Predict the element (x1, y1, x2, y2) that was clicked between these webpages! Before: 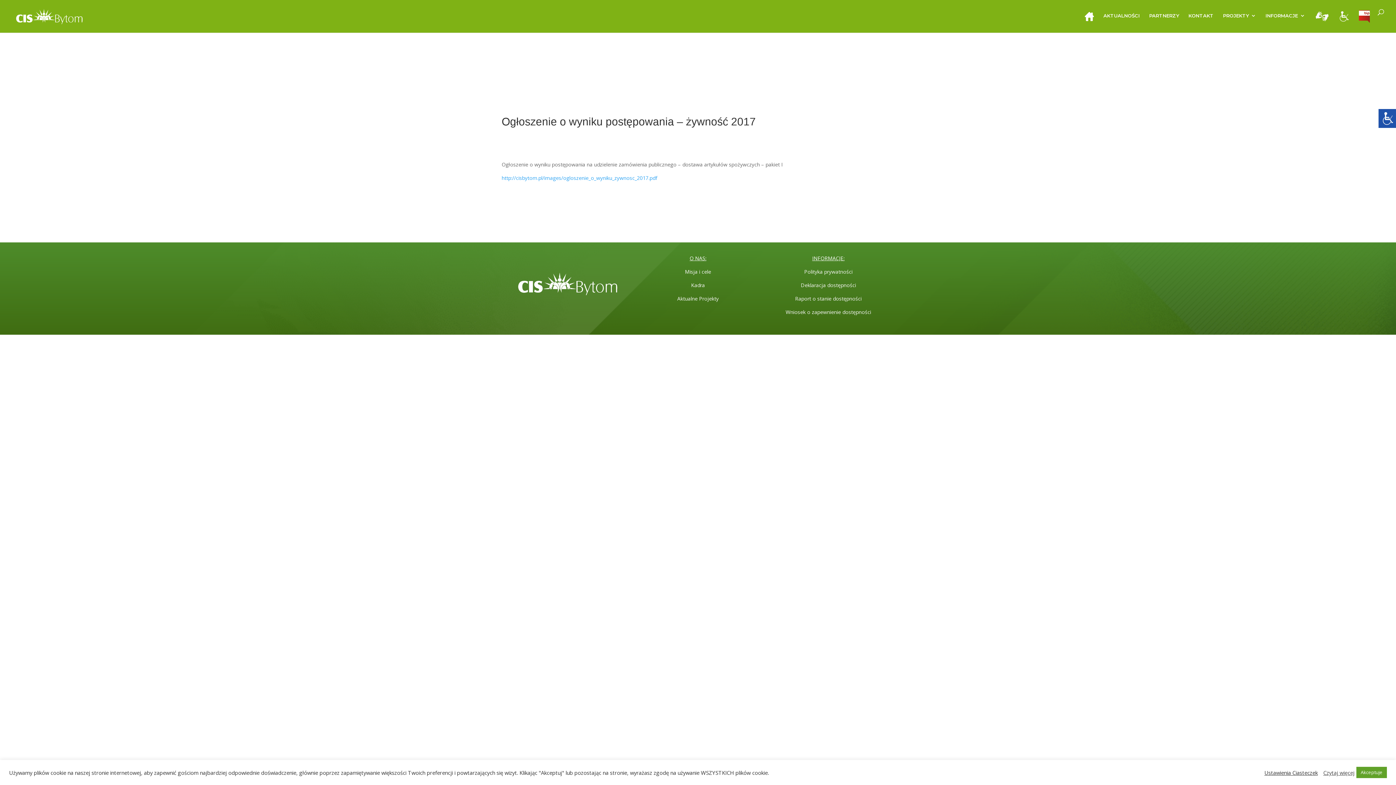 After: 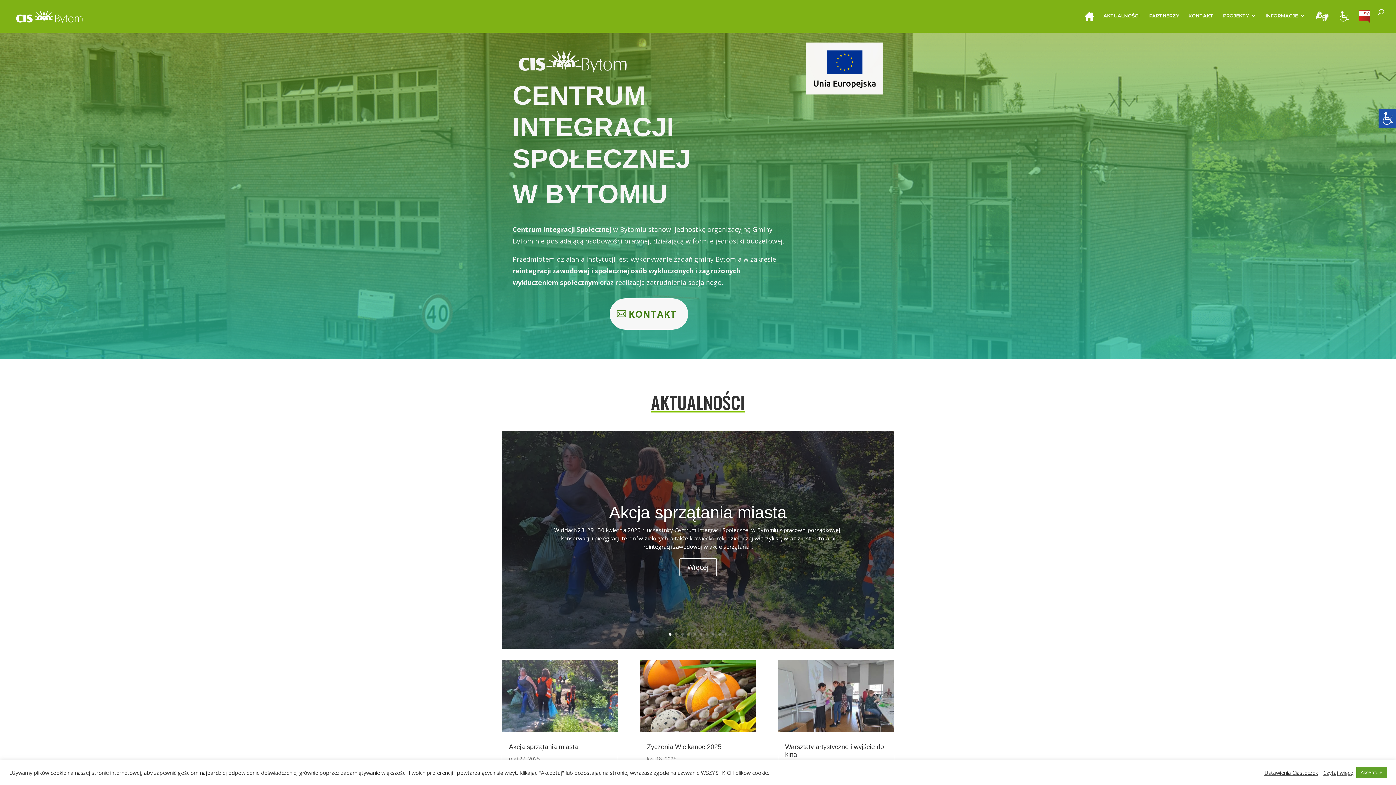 Action: bbox: (1085, 11, 1094, 30)